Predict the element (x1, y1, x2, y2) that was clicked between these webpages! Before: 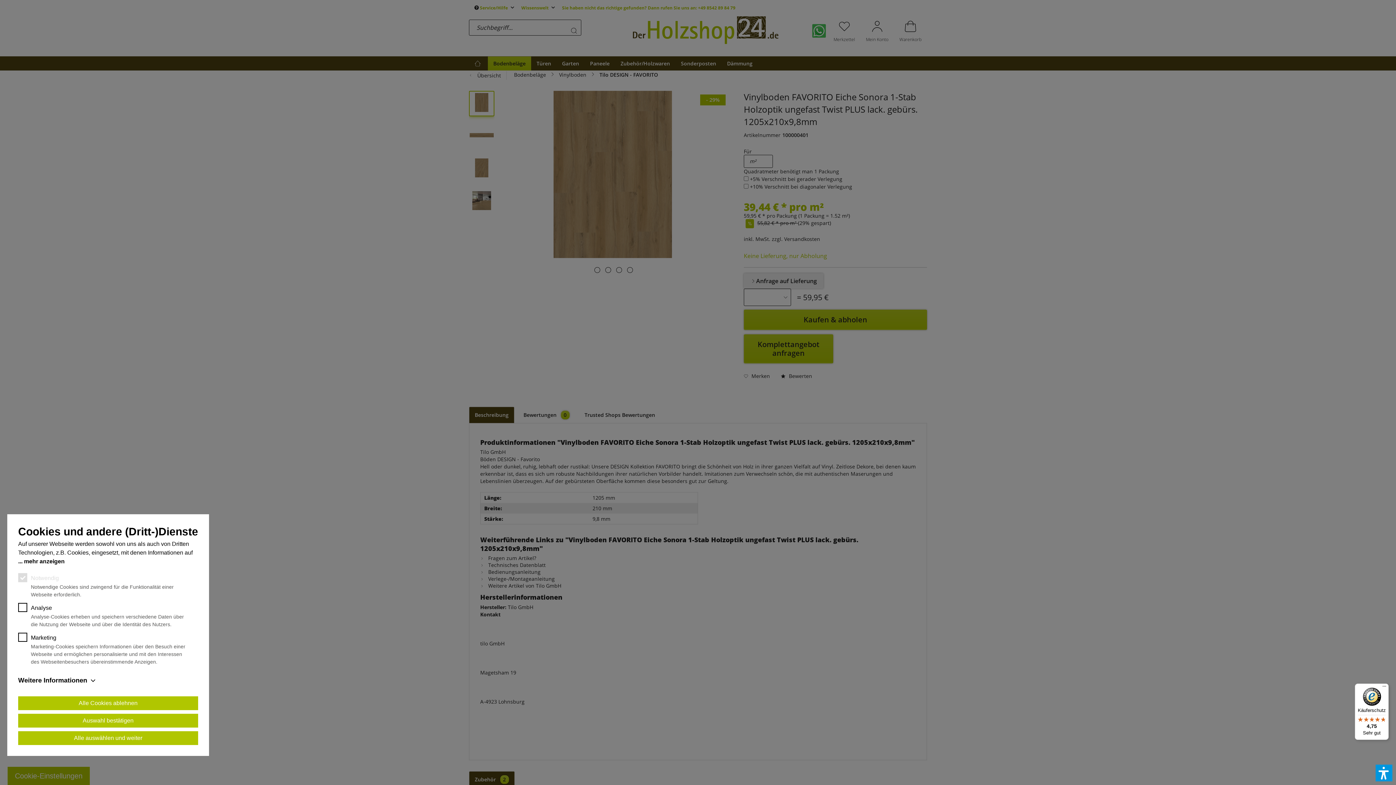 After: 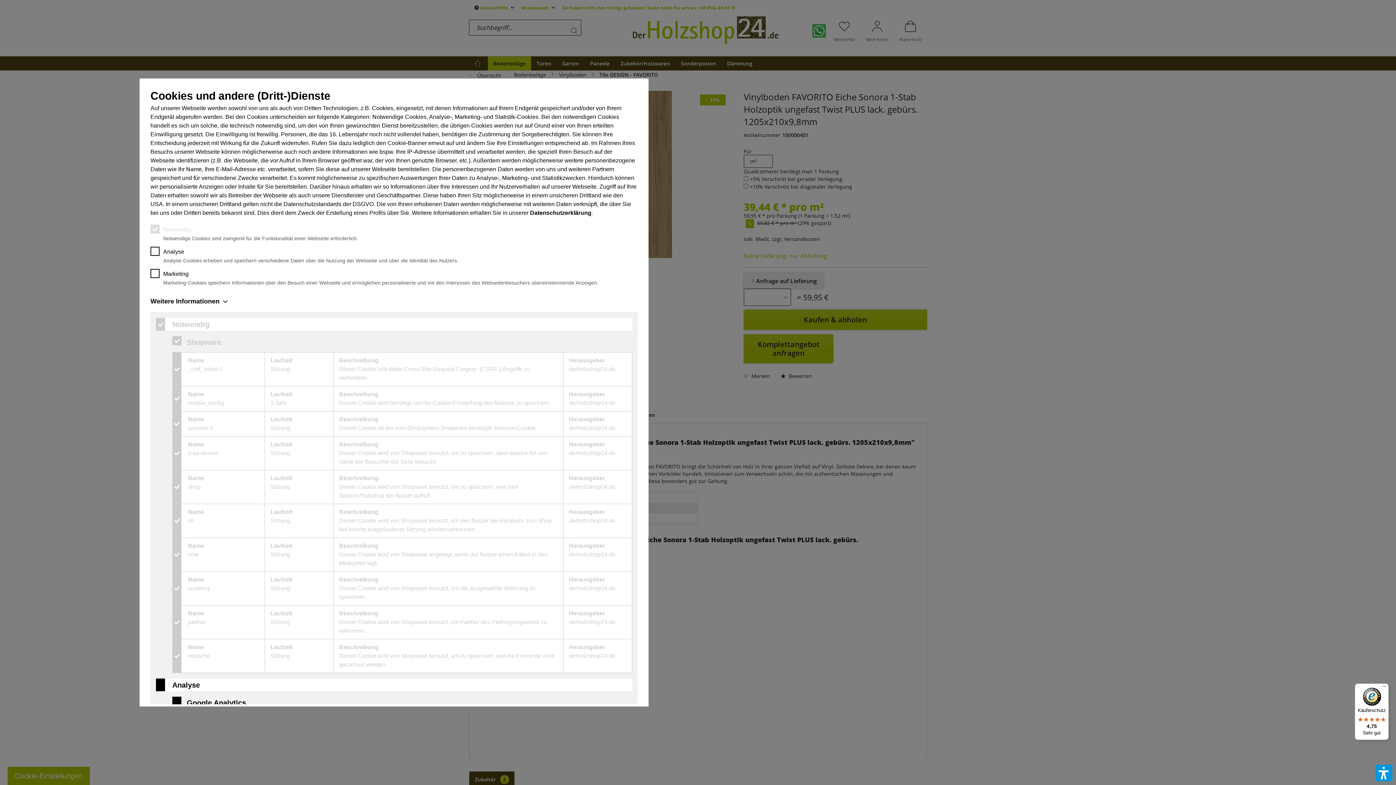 Action: bbox: (18, 676, 198, 685) label: Weitere Informationen